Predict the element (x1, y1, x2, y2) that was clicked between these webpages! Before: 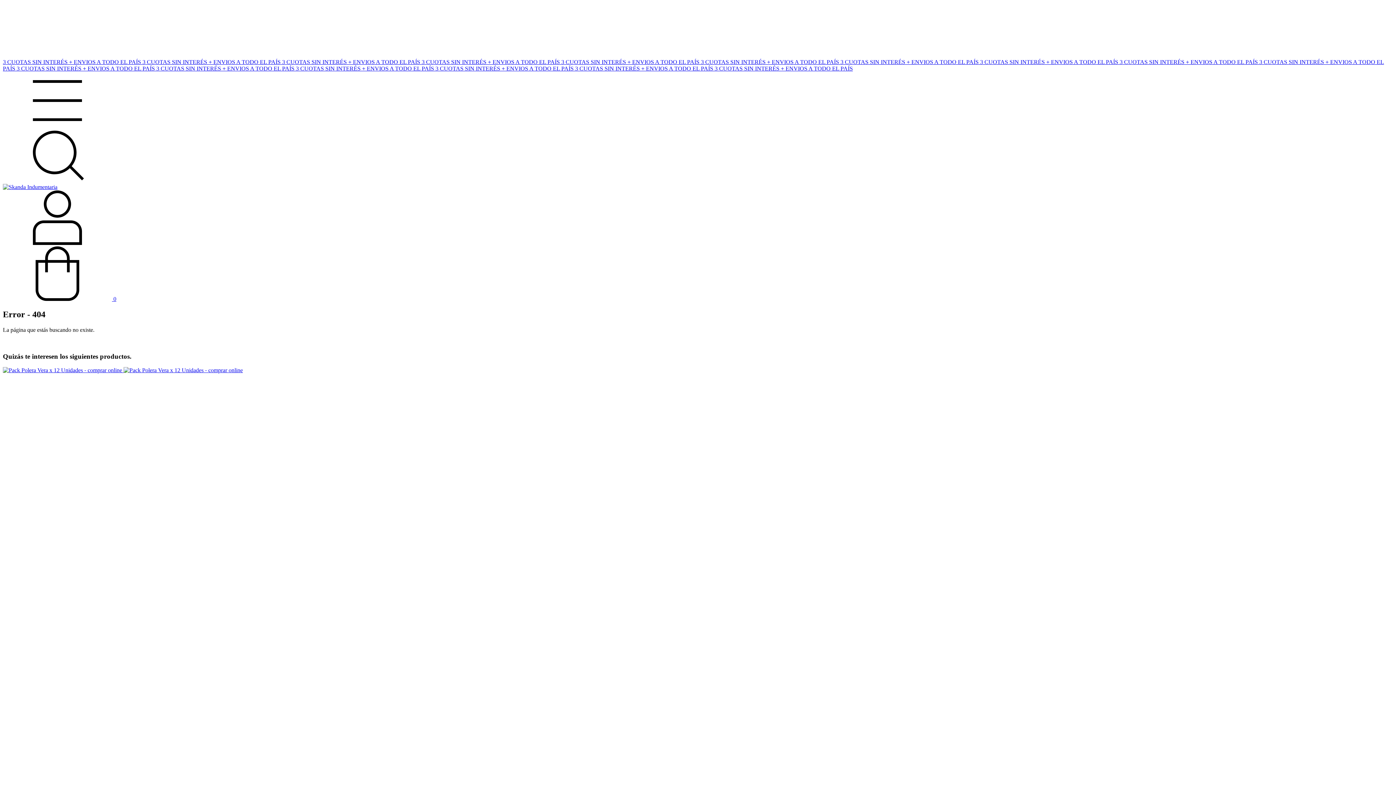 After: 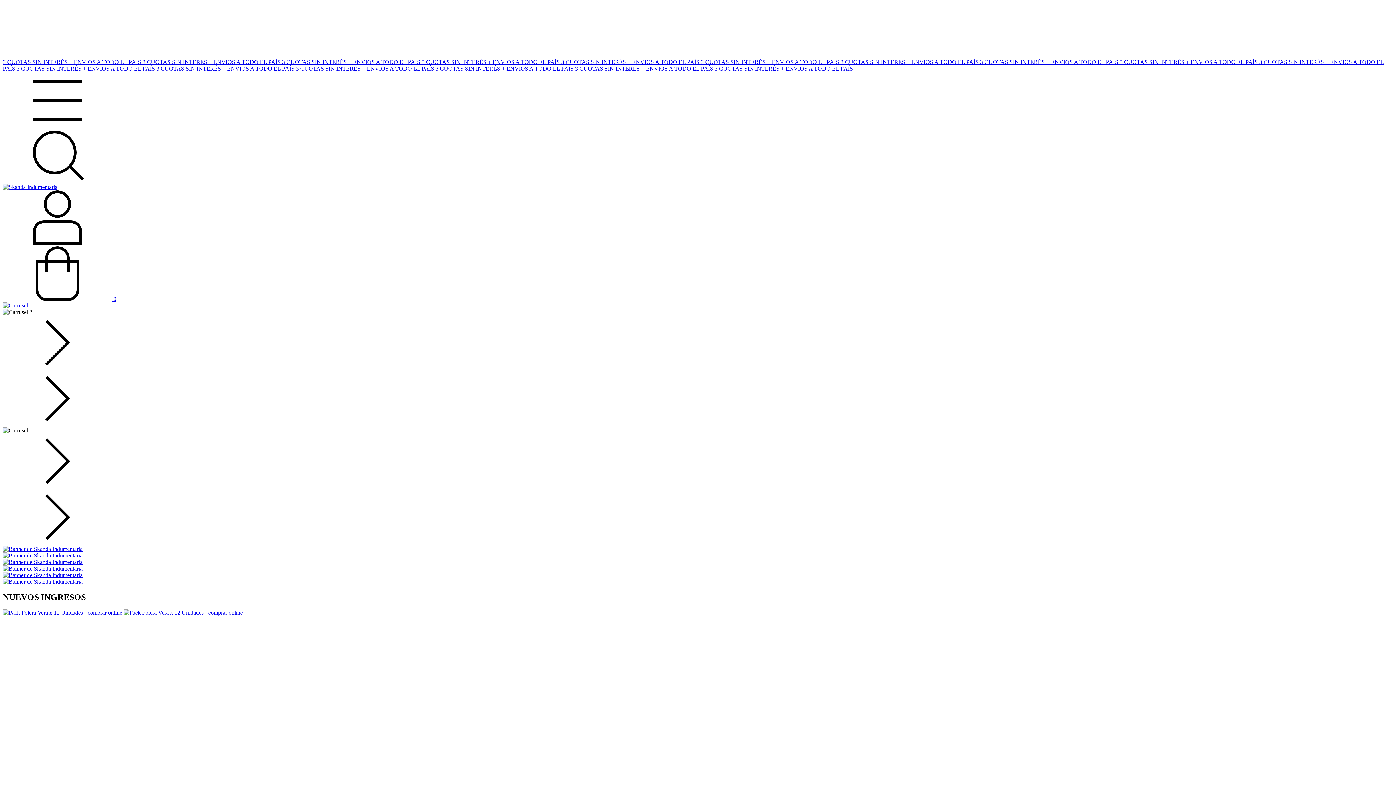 Action: label: 3 CUOTAS SIN INTERÉS + ENVIOS A TODO EL PAÍS bbox: (714, 65, 853, 71)